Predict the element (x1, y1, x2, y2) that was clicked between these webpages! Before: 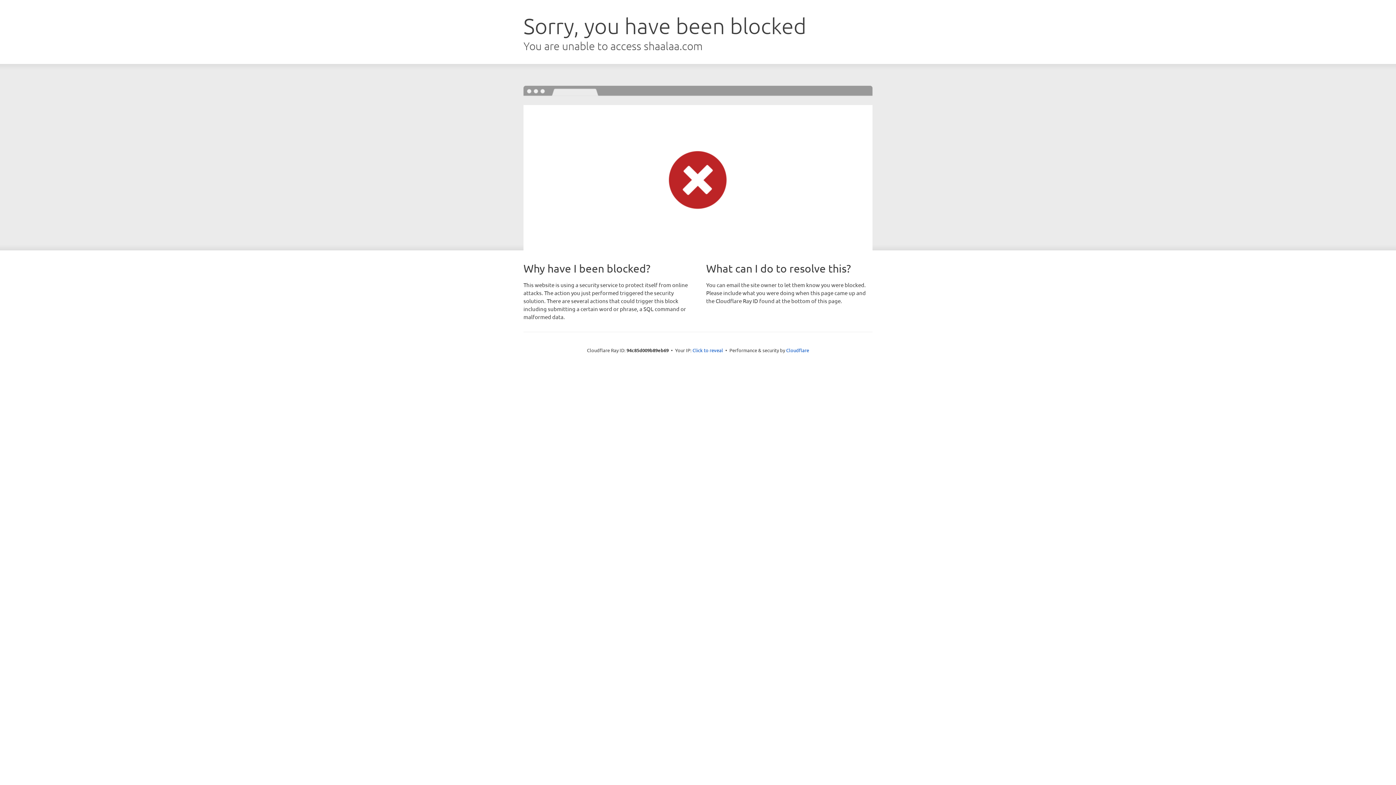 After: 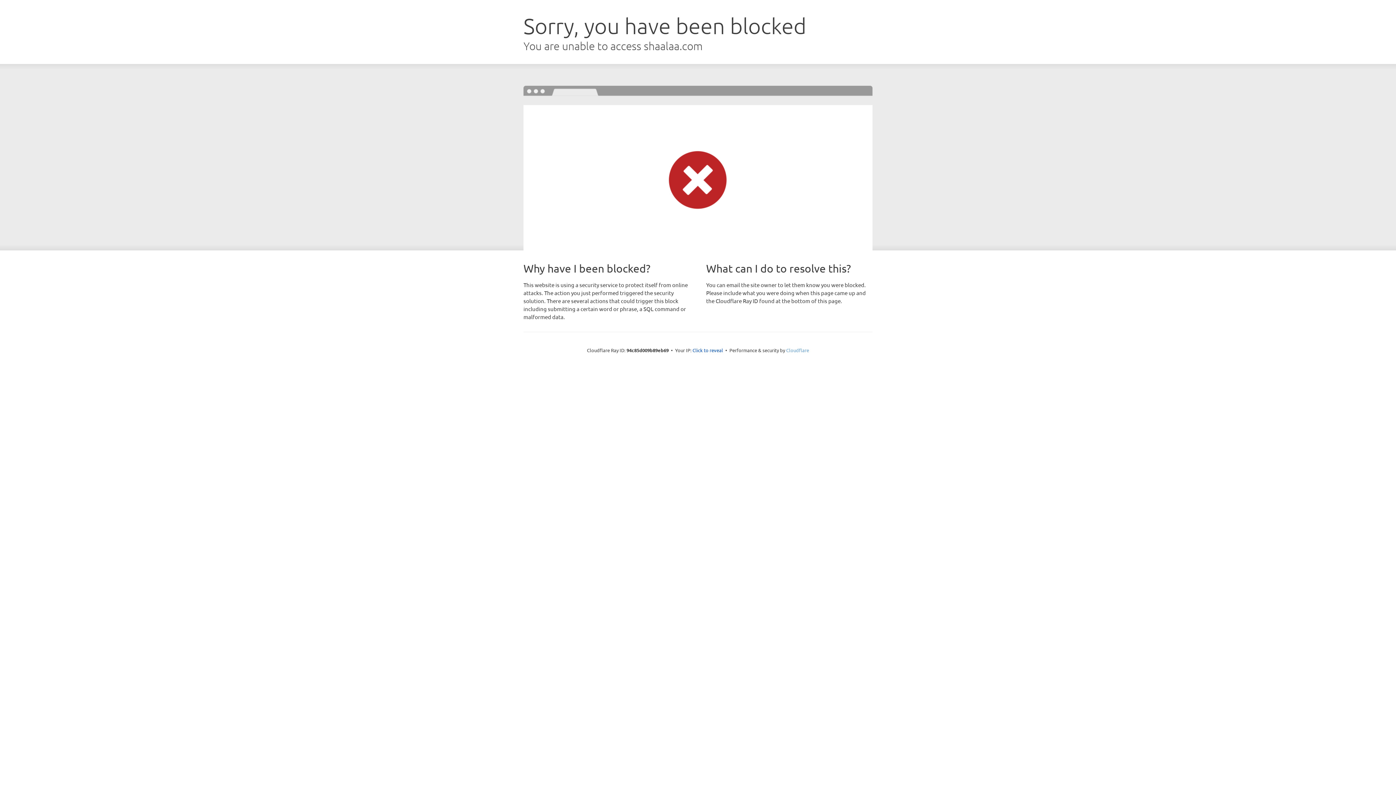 Action: bbox: (786, 347, 809, 353) label: Cloudflare